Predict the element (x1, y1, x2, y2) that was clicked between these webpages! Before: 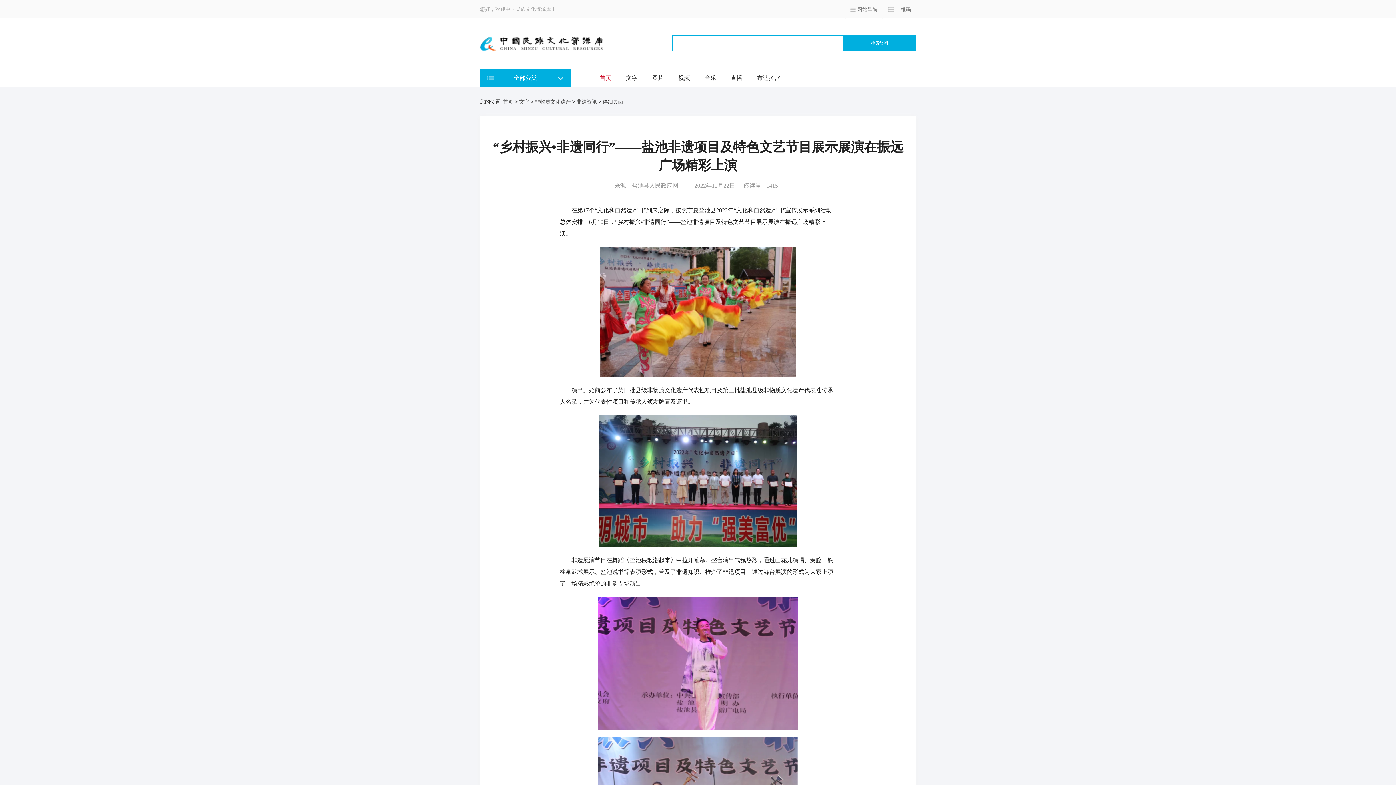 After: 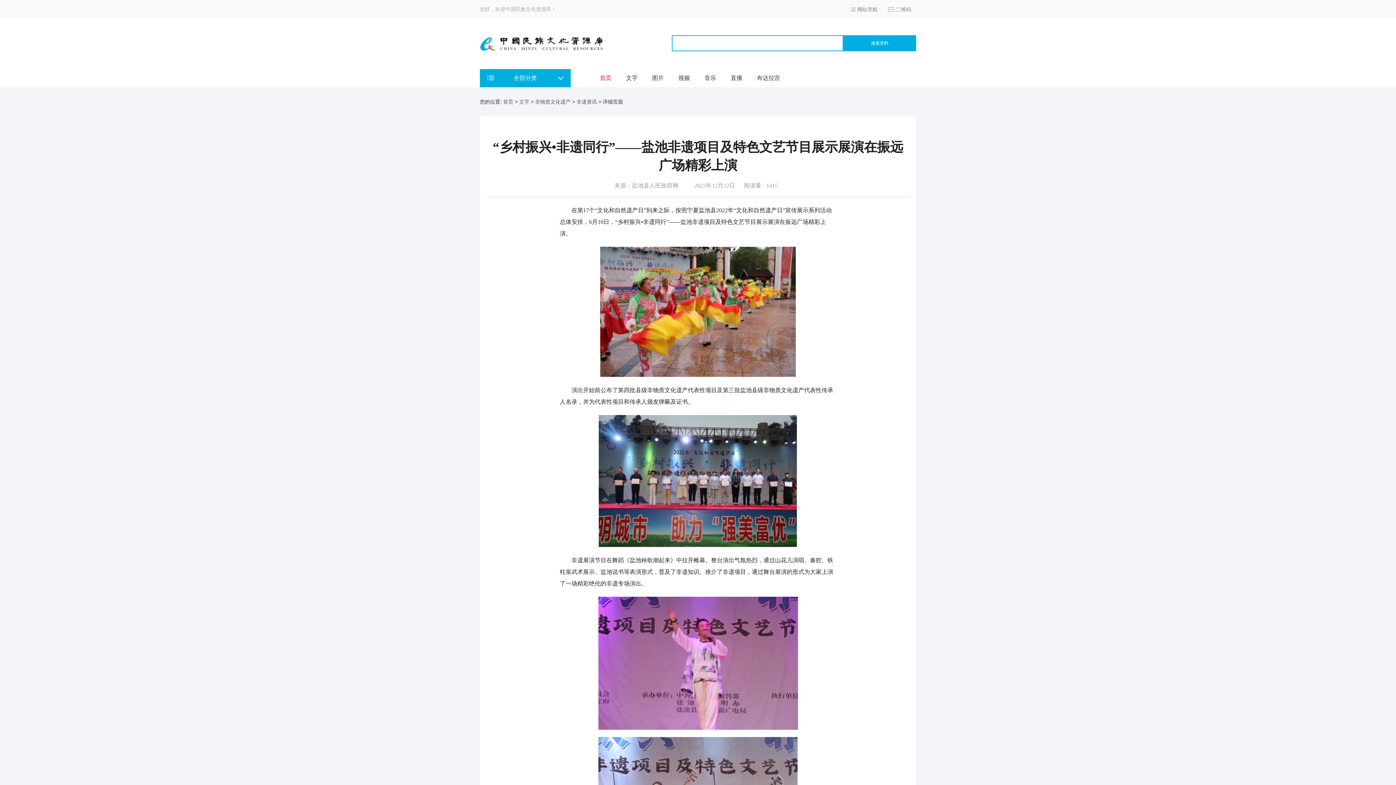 Action: label: 文字 bbox: (626, 74, 637, 81)